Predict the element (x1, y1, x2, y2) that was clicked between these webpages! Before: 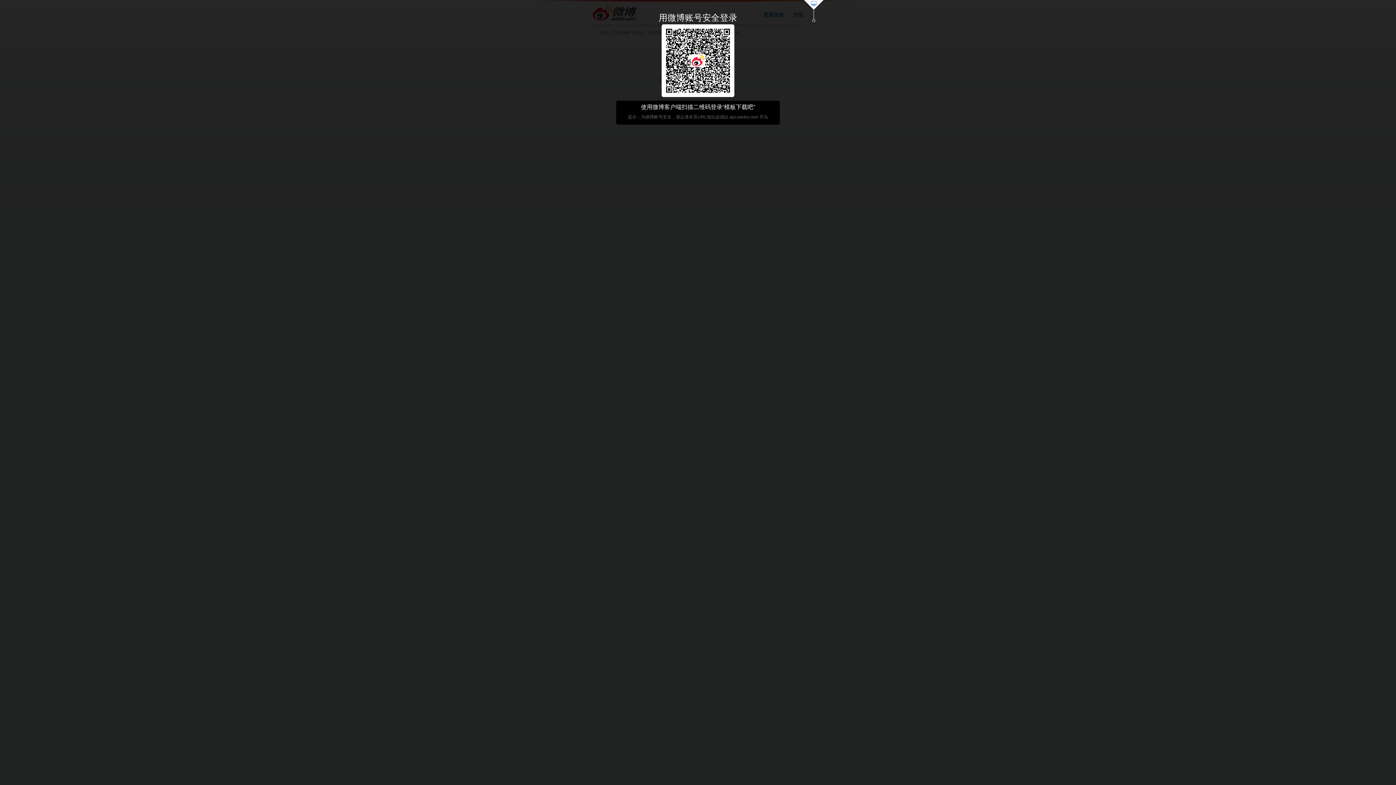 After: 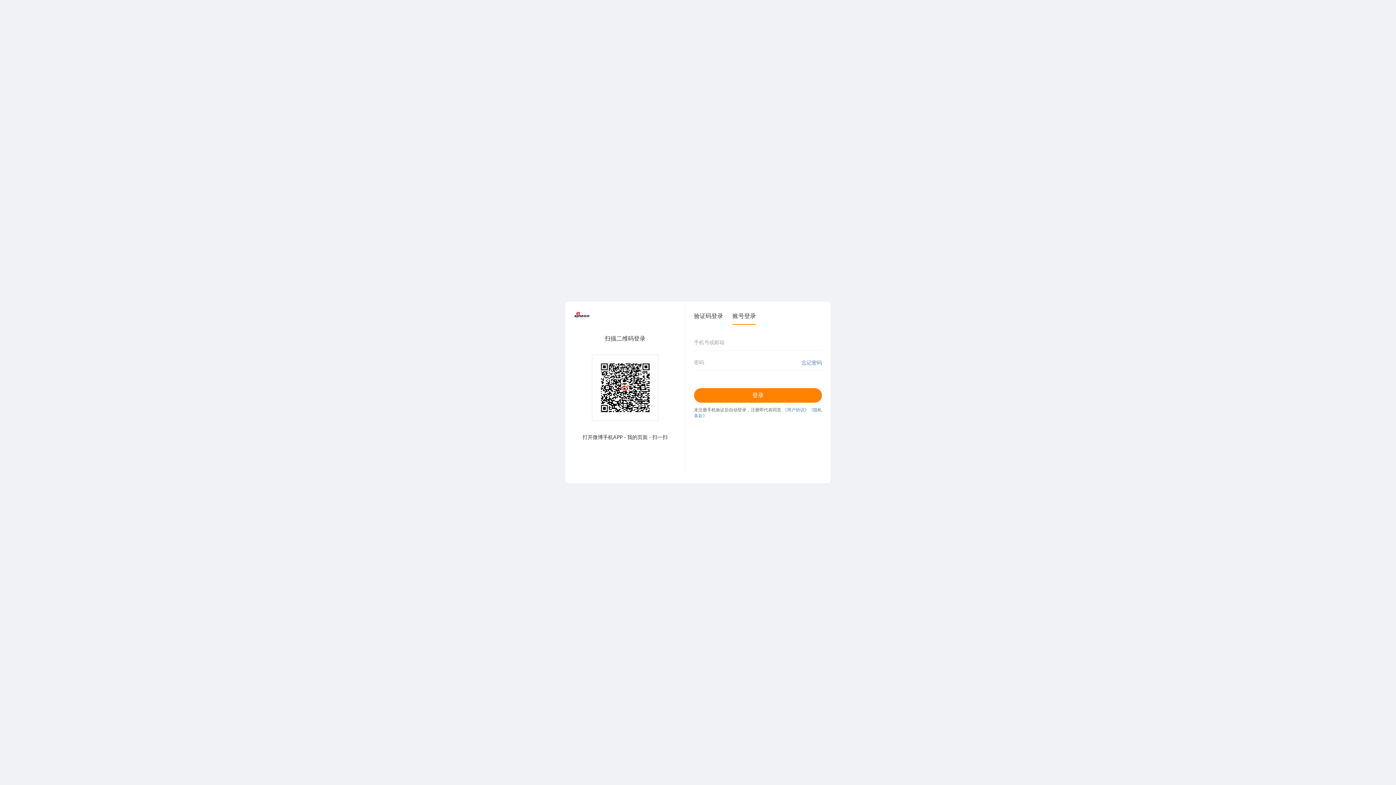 Action: bbox: (803, 0, 824, 23)